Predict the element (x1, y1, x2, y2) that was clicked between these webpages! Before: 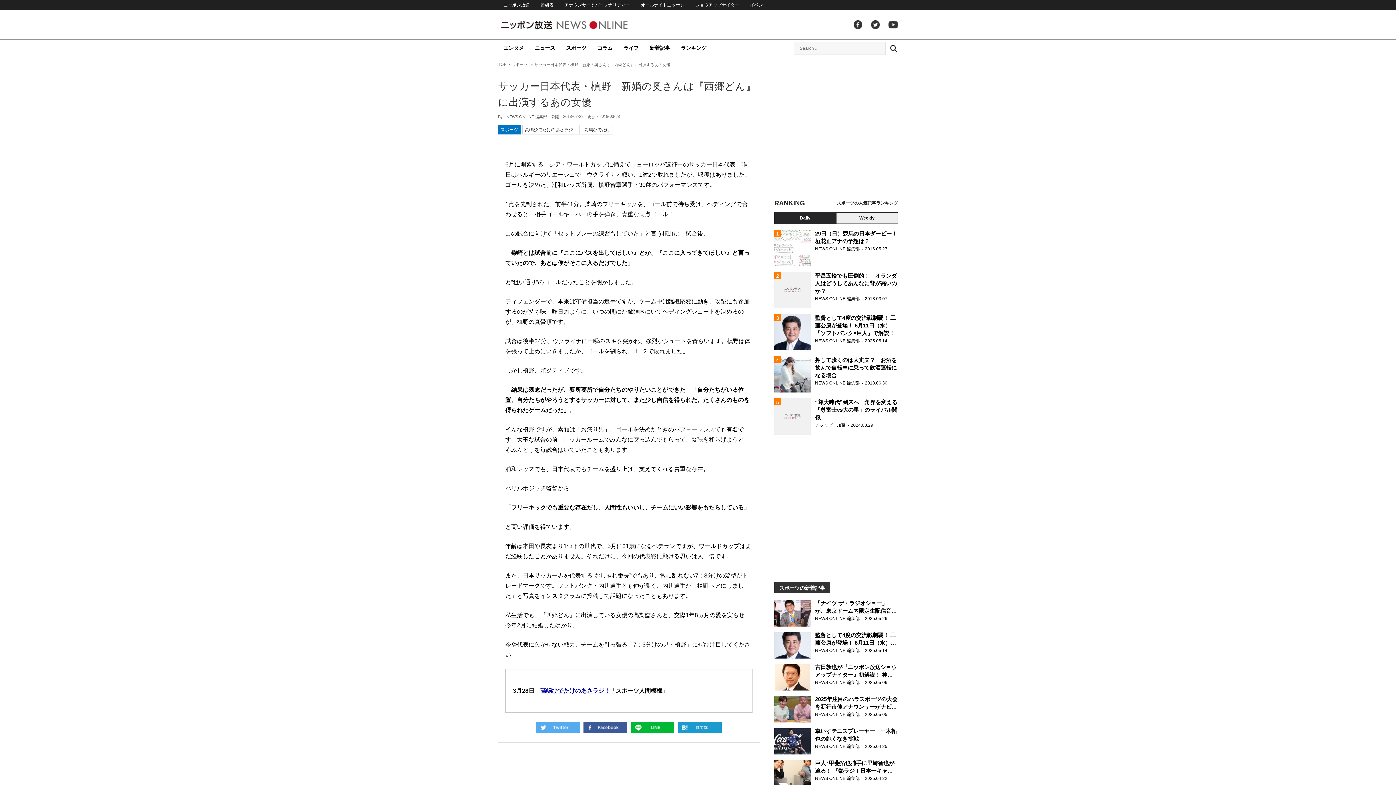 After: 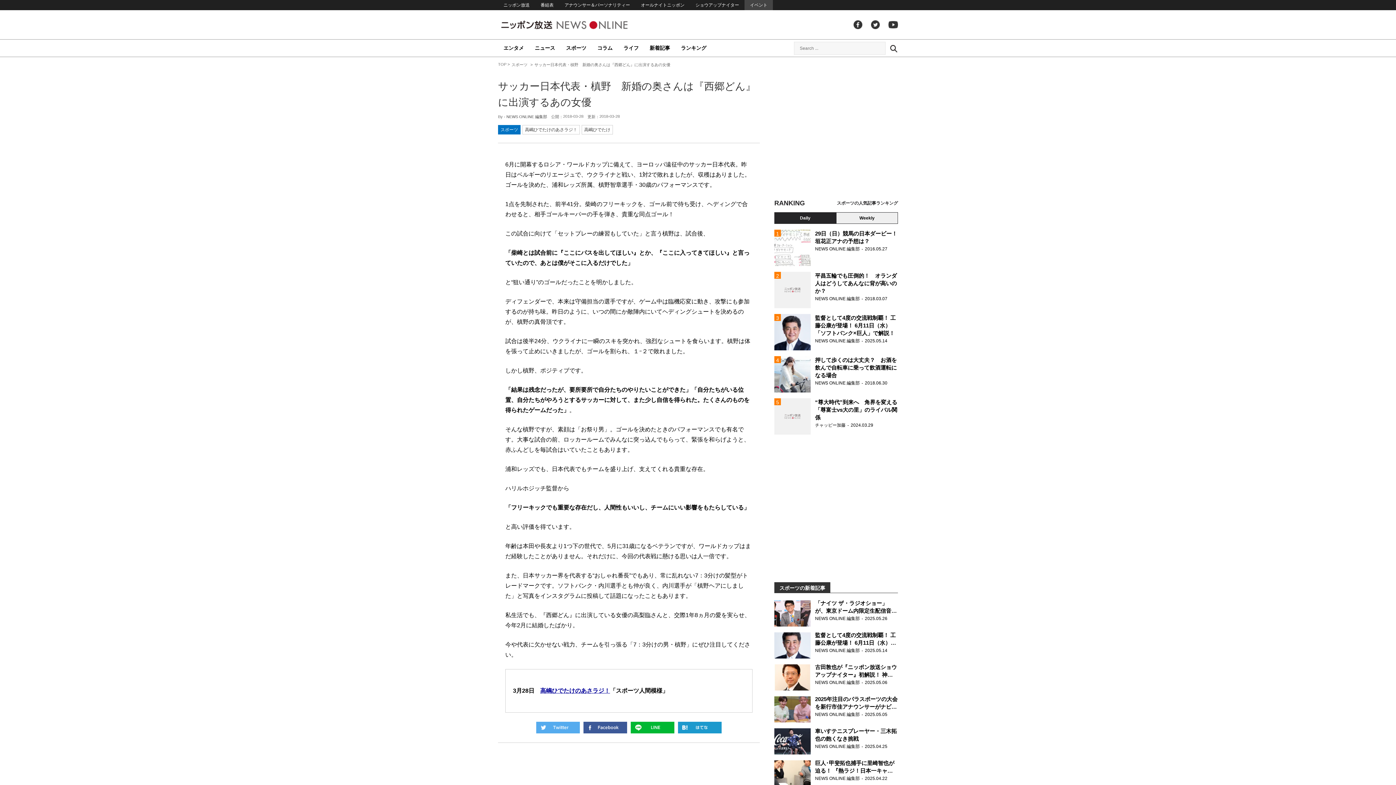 Action: label: イベント bbox: (744, 0, 773, 10)